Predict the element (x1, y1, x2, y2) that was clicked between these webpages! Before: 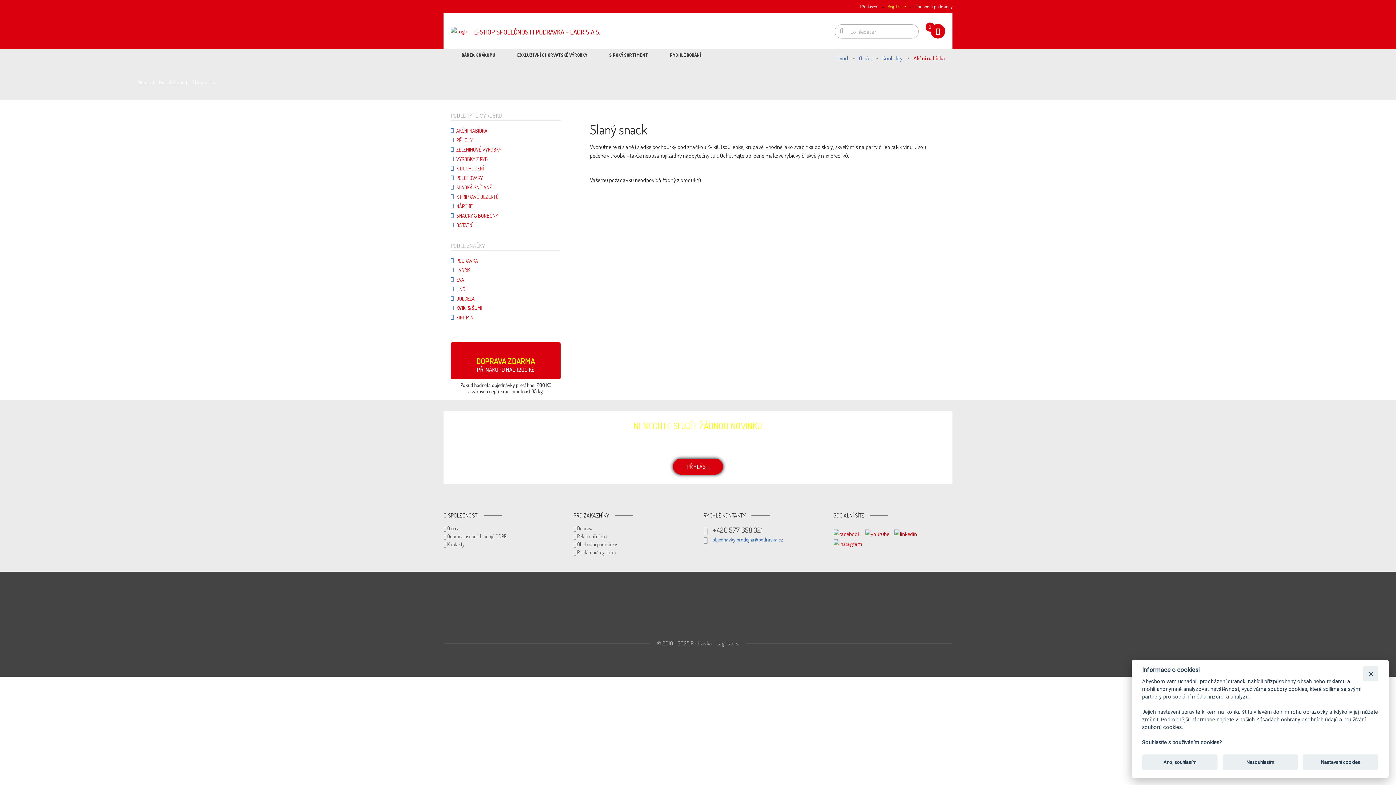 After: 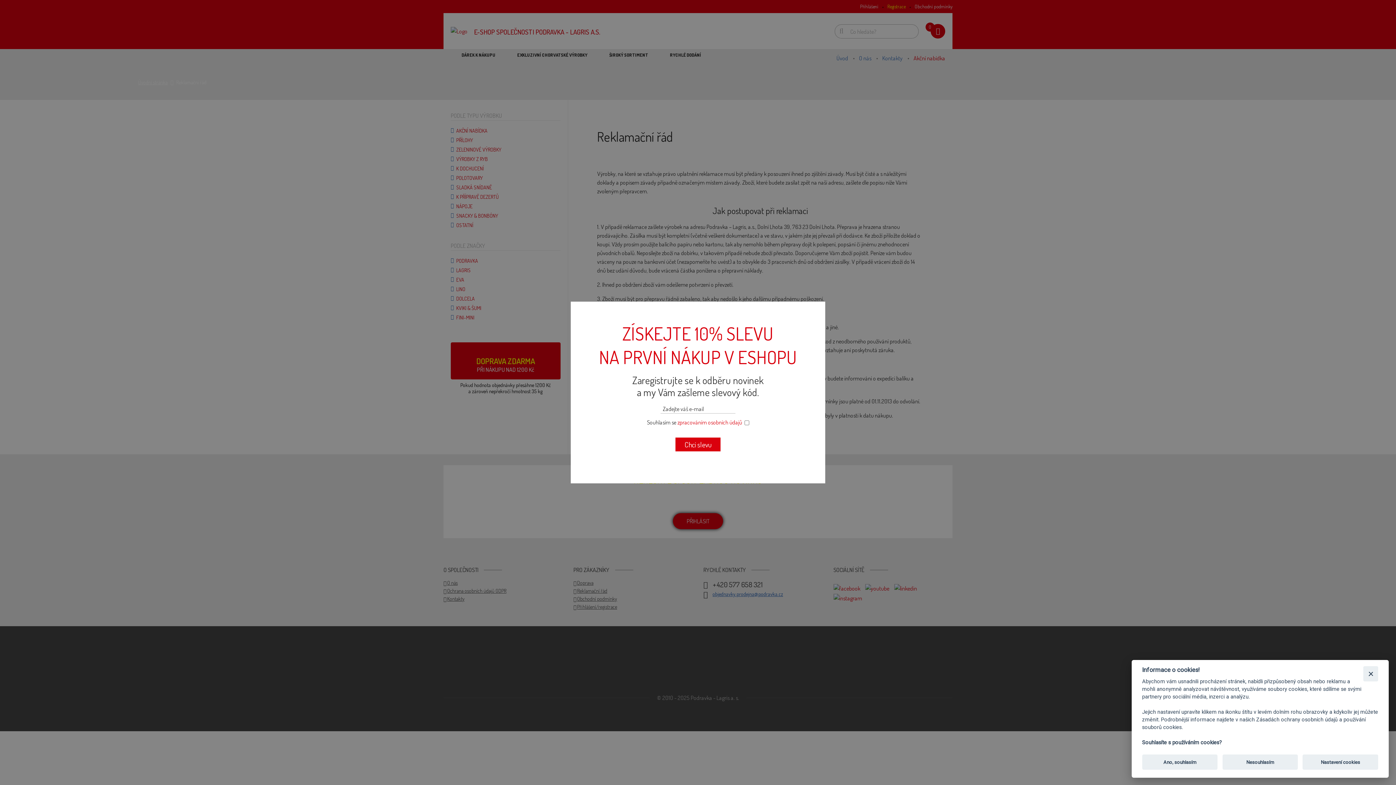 Action: bbox: (573, 533, 607, 539) label: Reklamační řád